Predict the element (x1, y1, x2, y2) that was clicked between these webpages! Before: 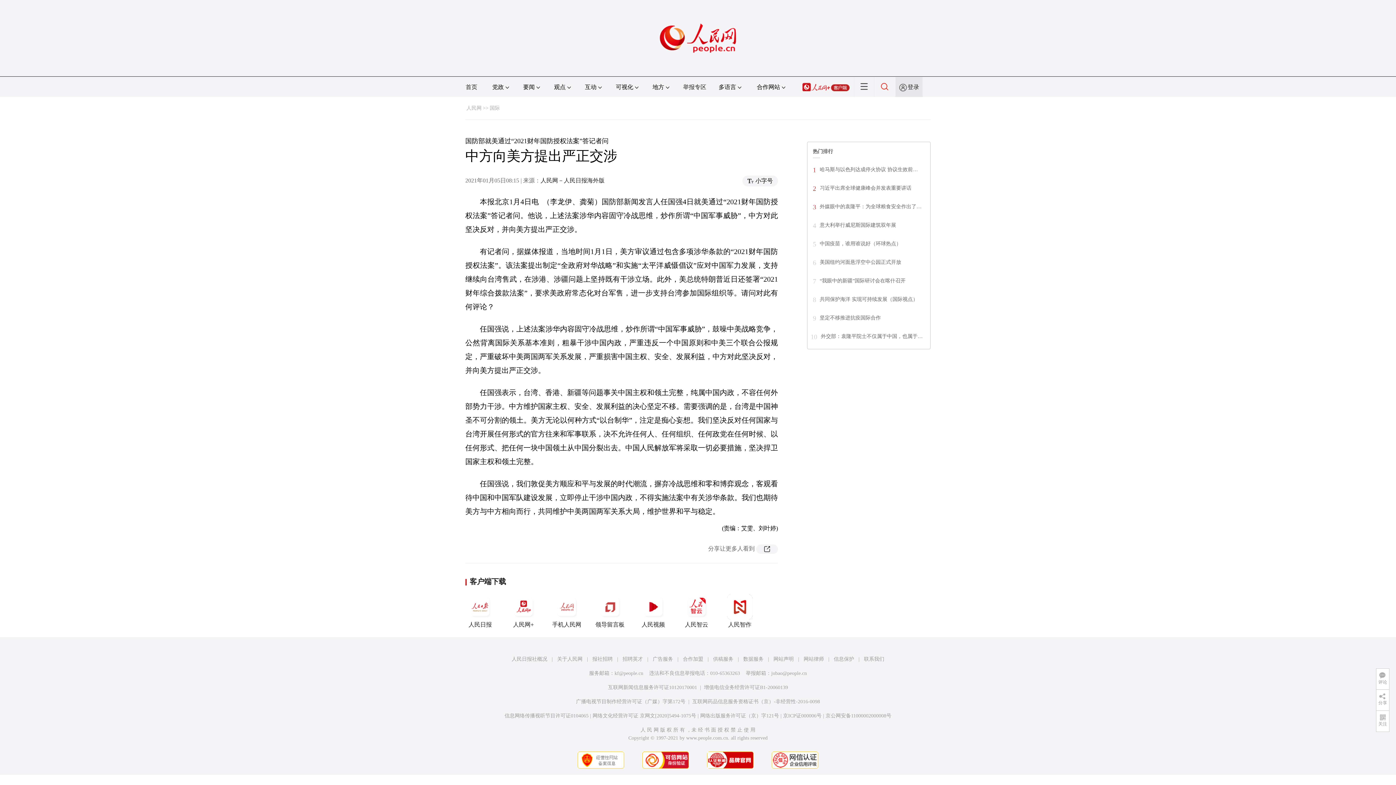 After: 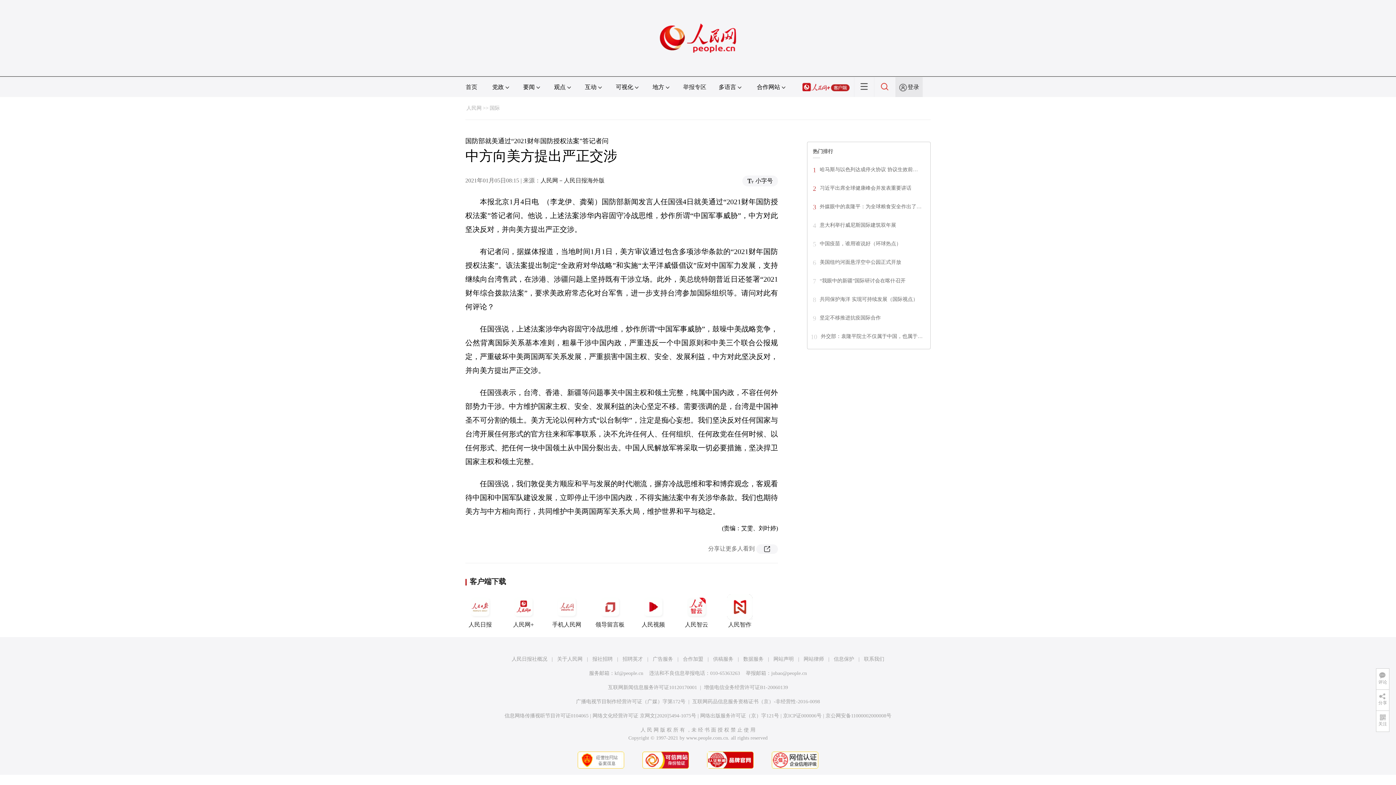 Action: bbox: (557, 656, 582, 662) label: 关于人民网